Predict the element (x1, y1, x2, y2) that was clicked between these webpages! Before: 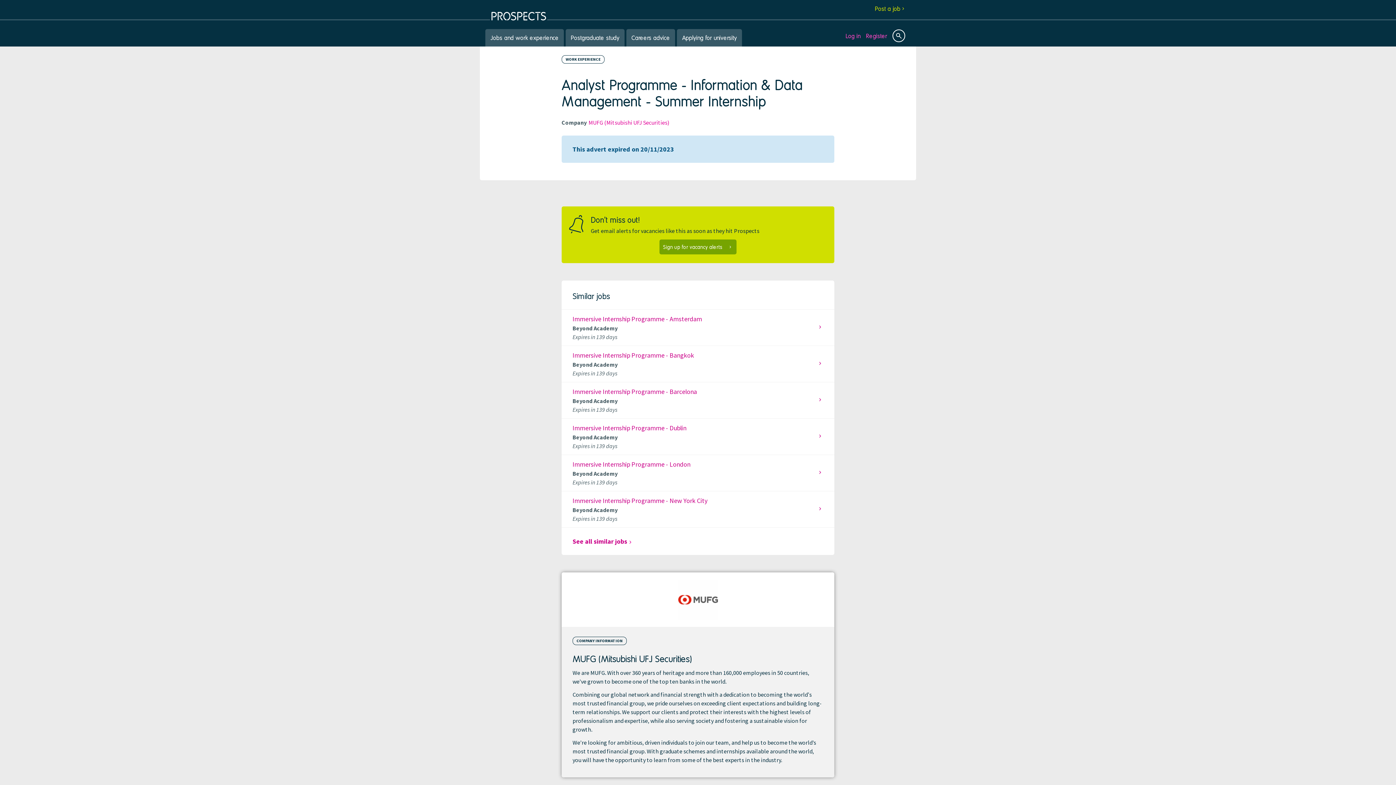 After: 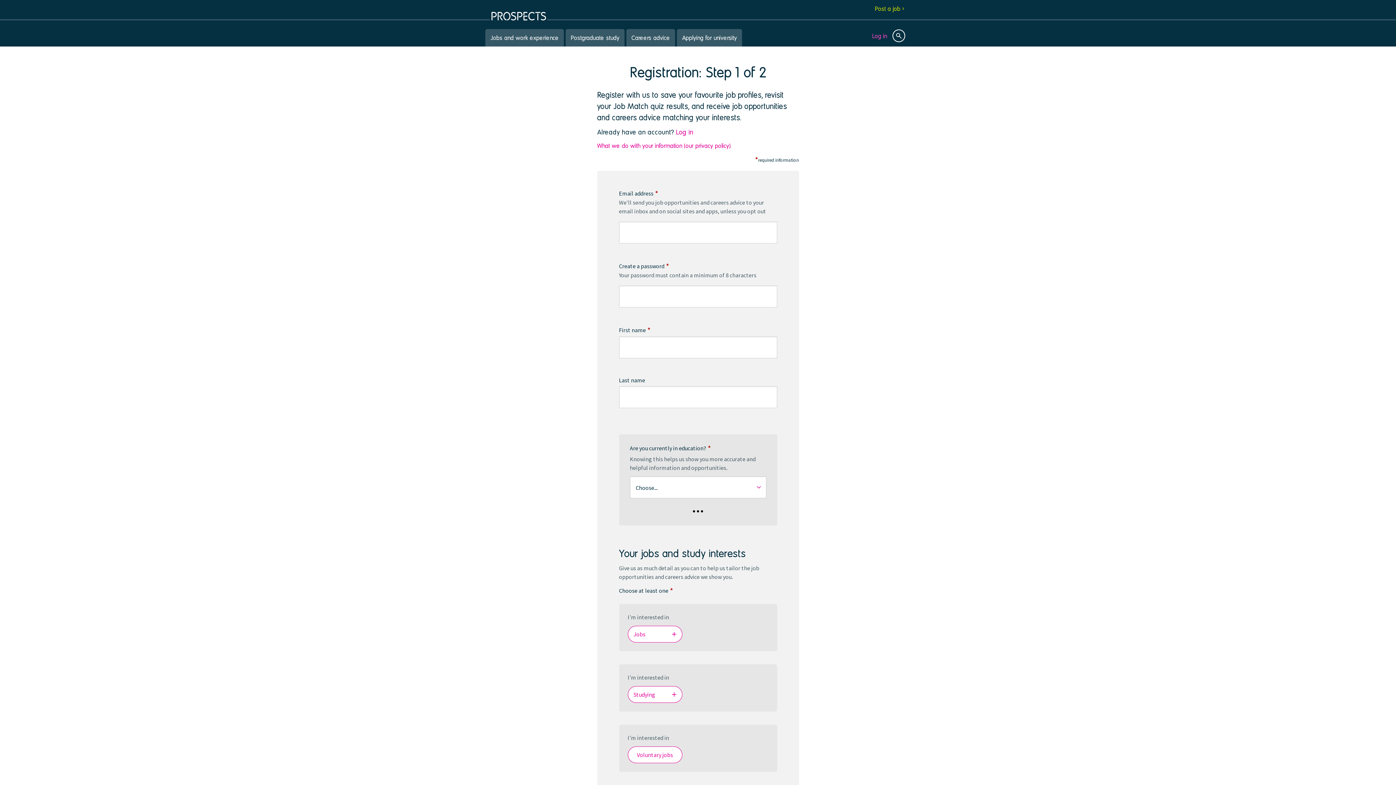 Action: bbox: (866, 32, 887, 39) label: Register